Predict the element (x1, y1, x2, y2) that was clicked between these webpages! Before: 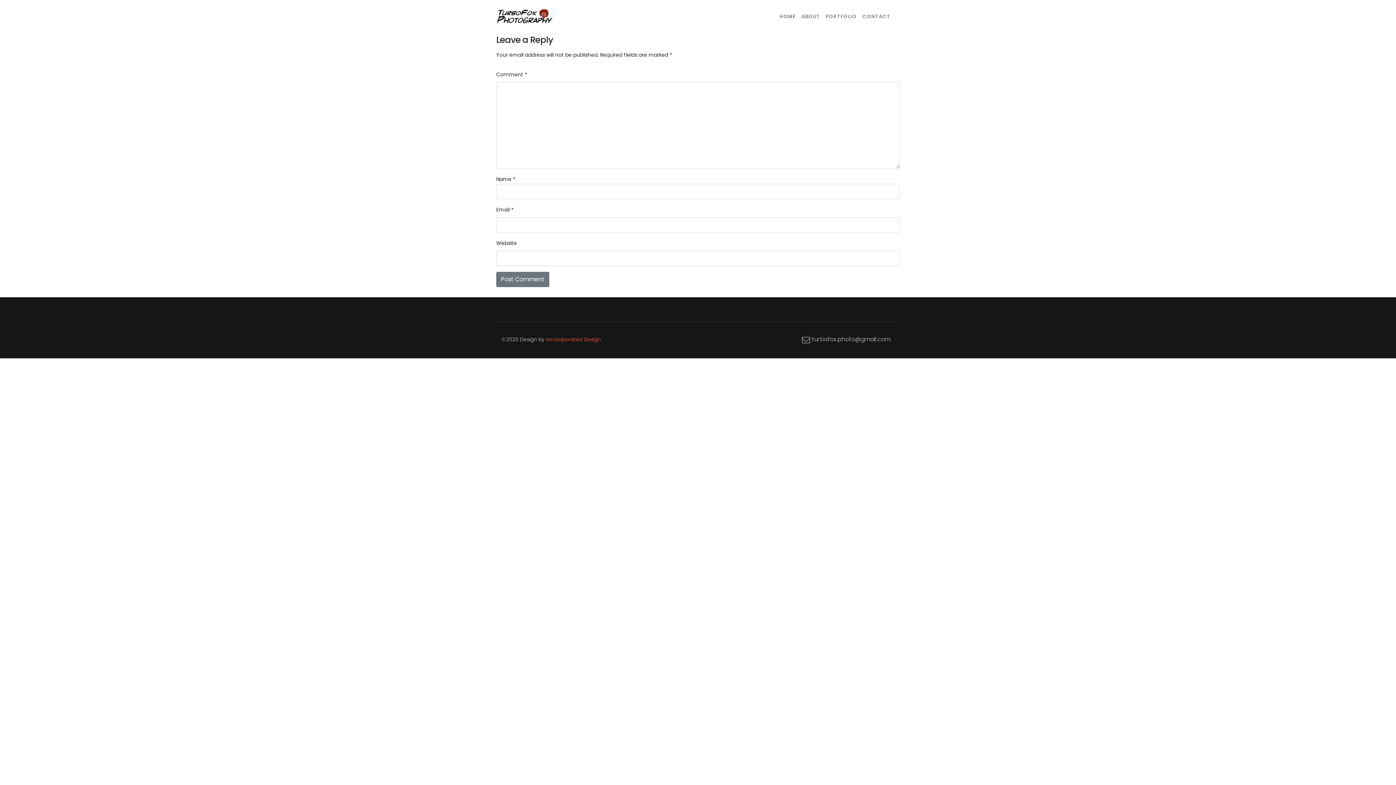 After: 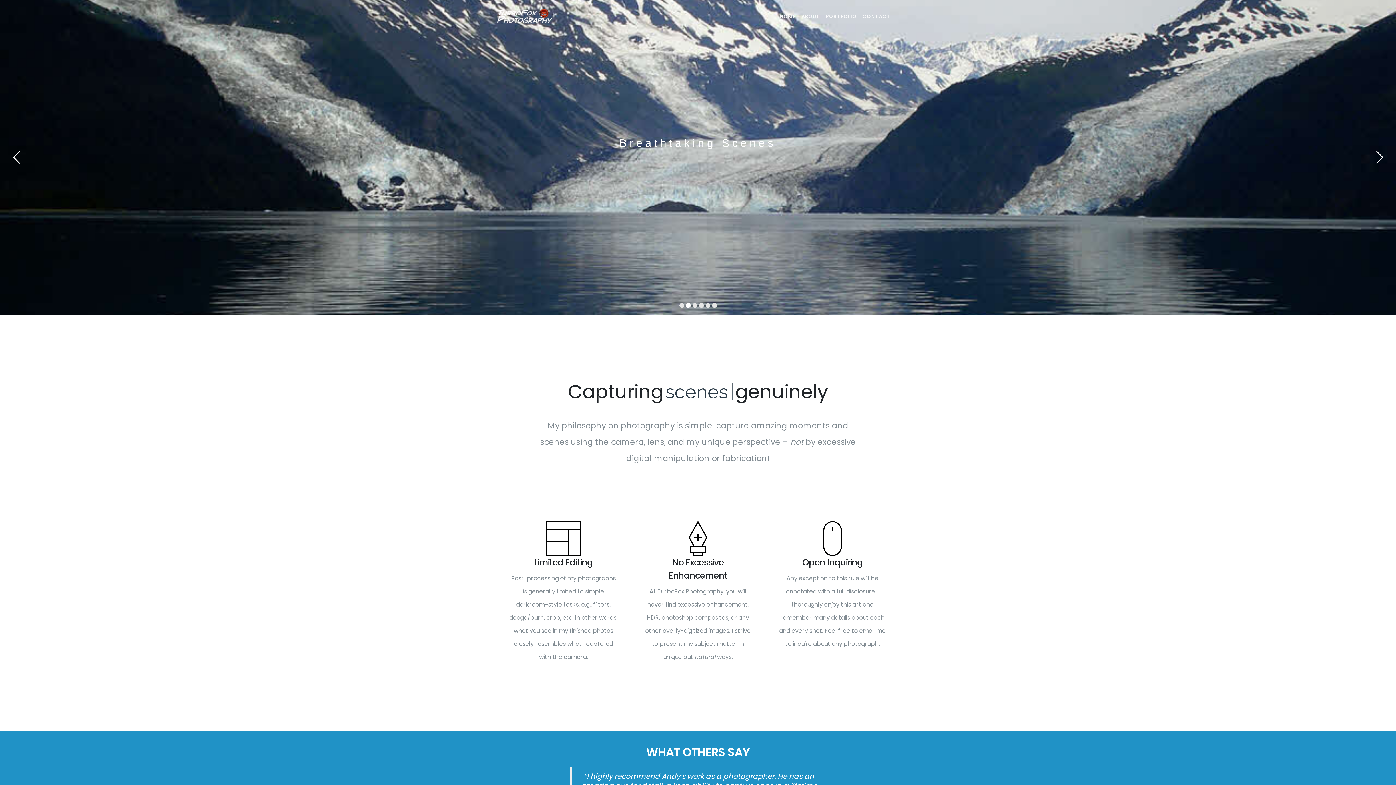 Action: bbox: (496, 0, 552, 33)